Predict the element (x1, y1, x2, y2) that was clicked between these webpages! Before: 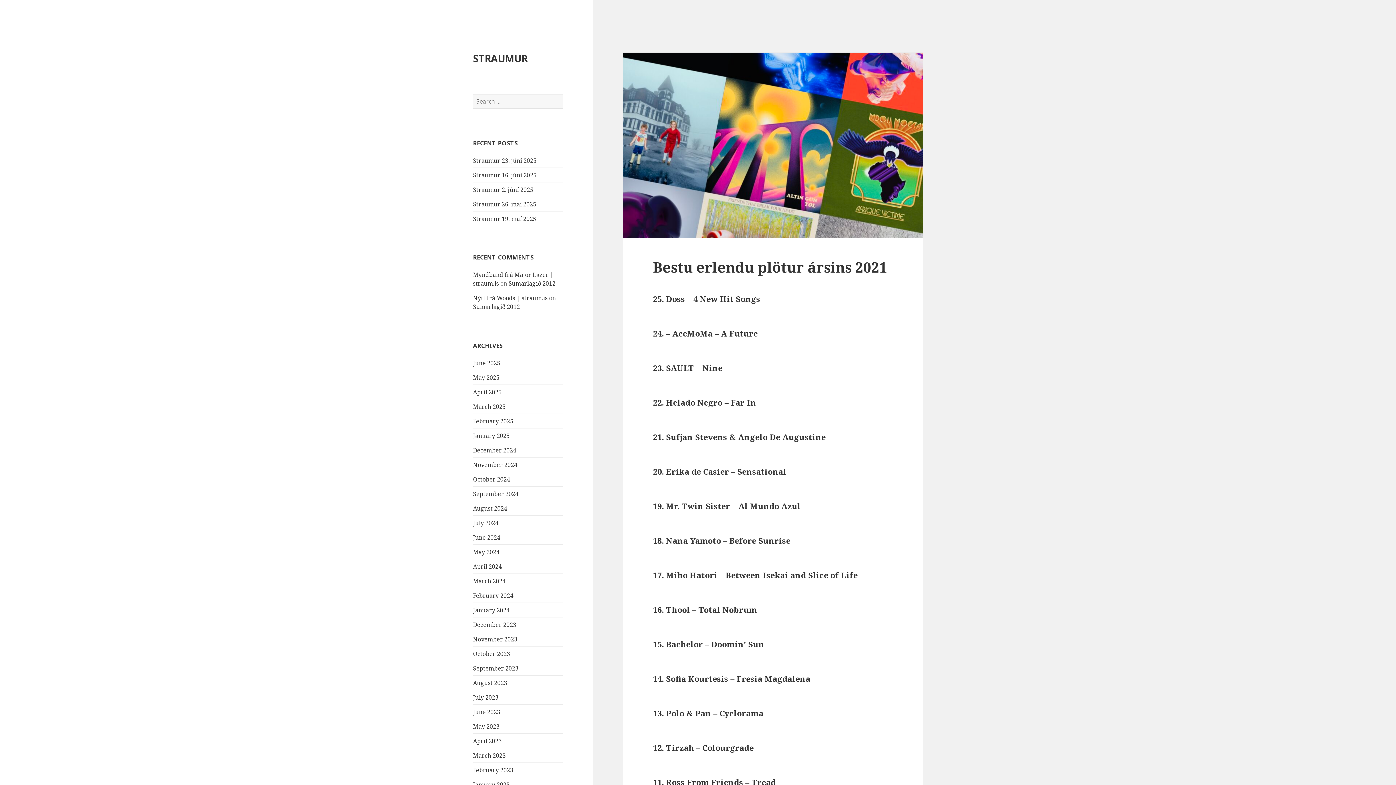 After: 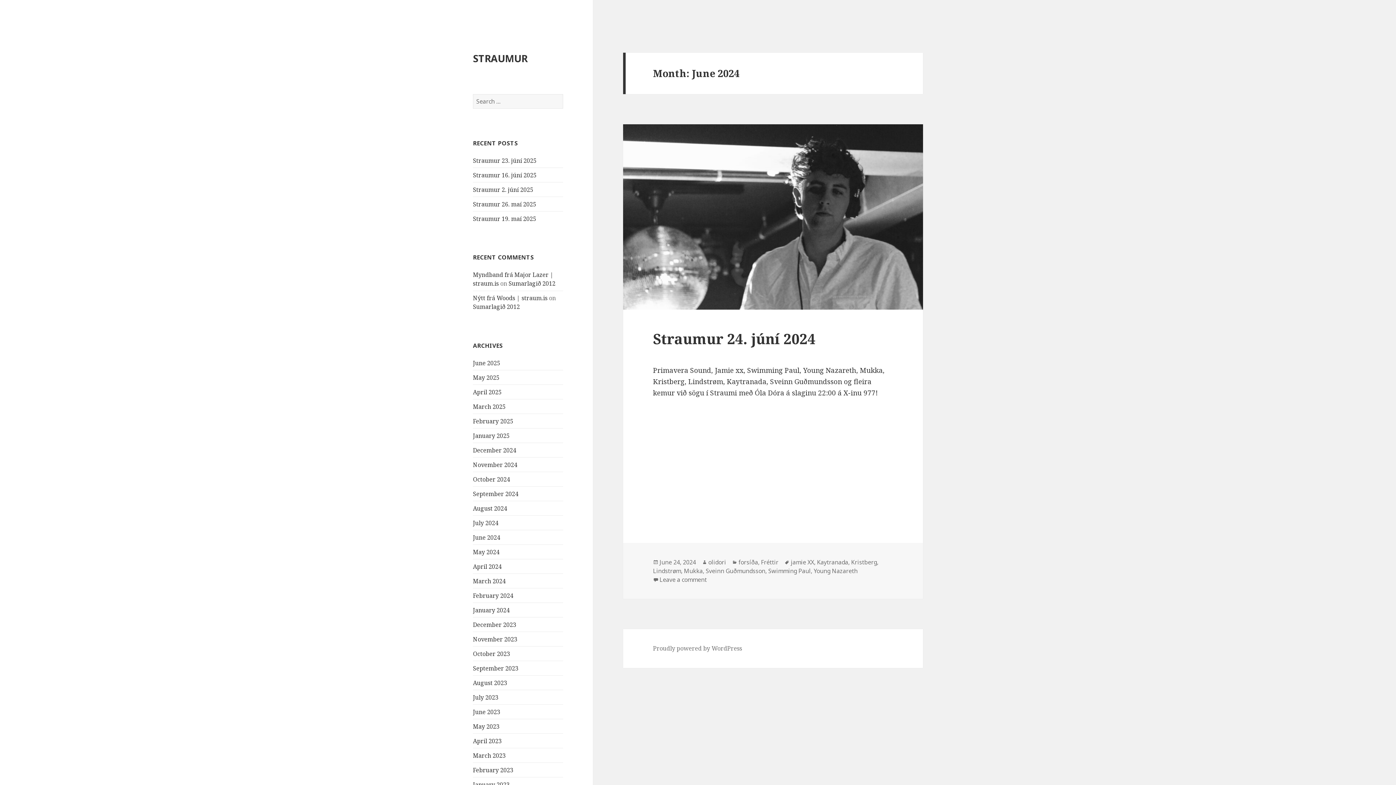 Action: bbox: (473, 533, 500, 541) label: June 2024